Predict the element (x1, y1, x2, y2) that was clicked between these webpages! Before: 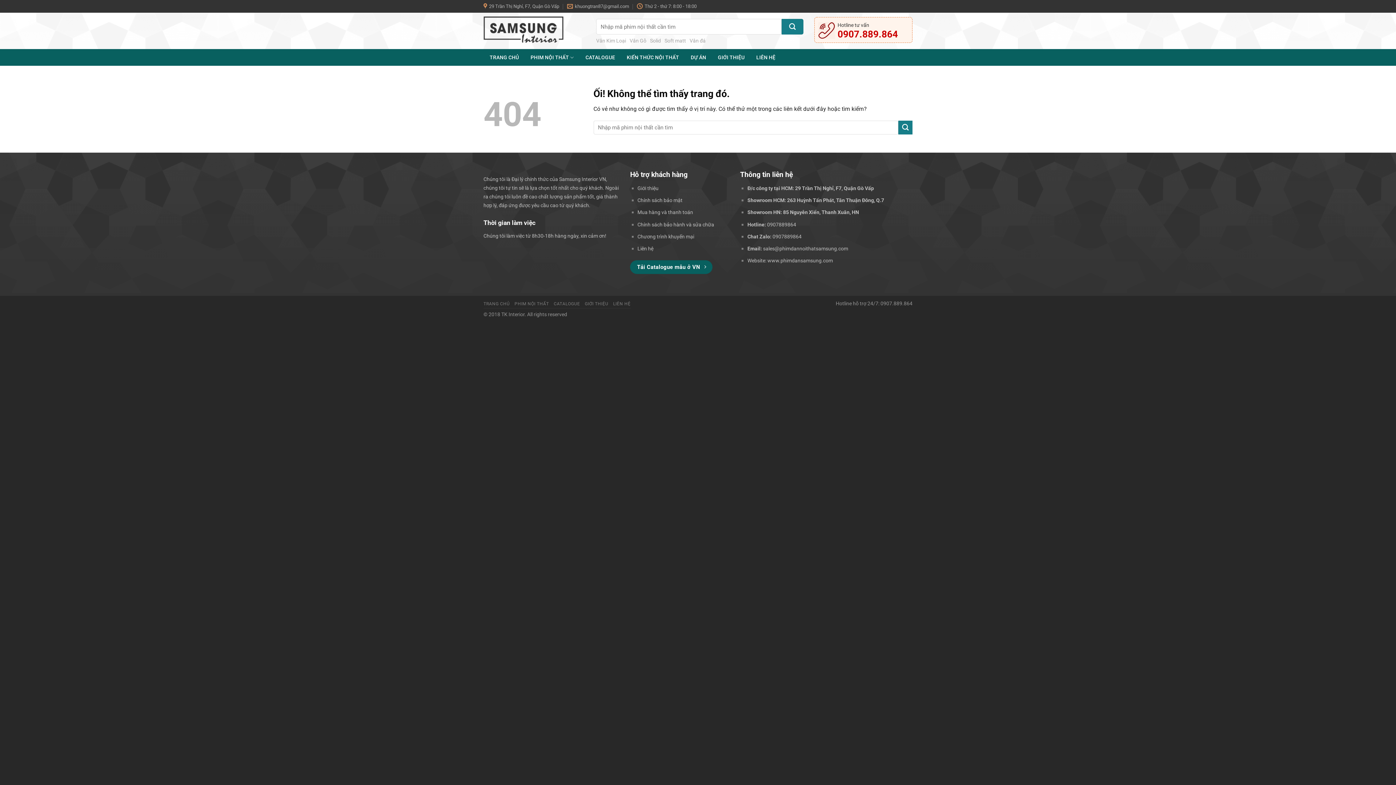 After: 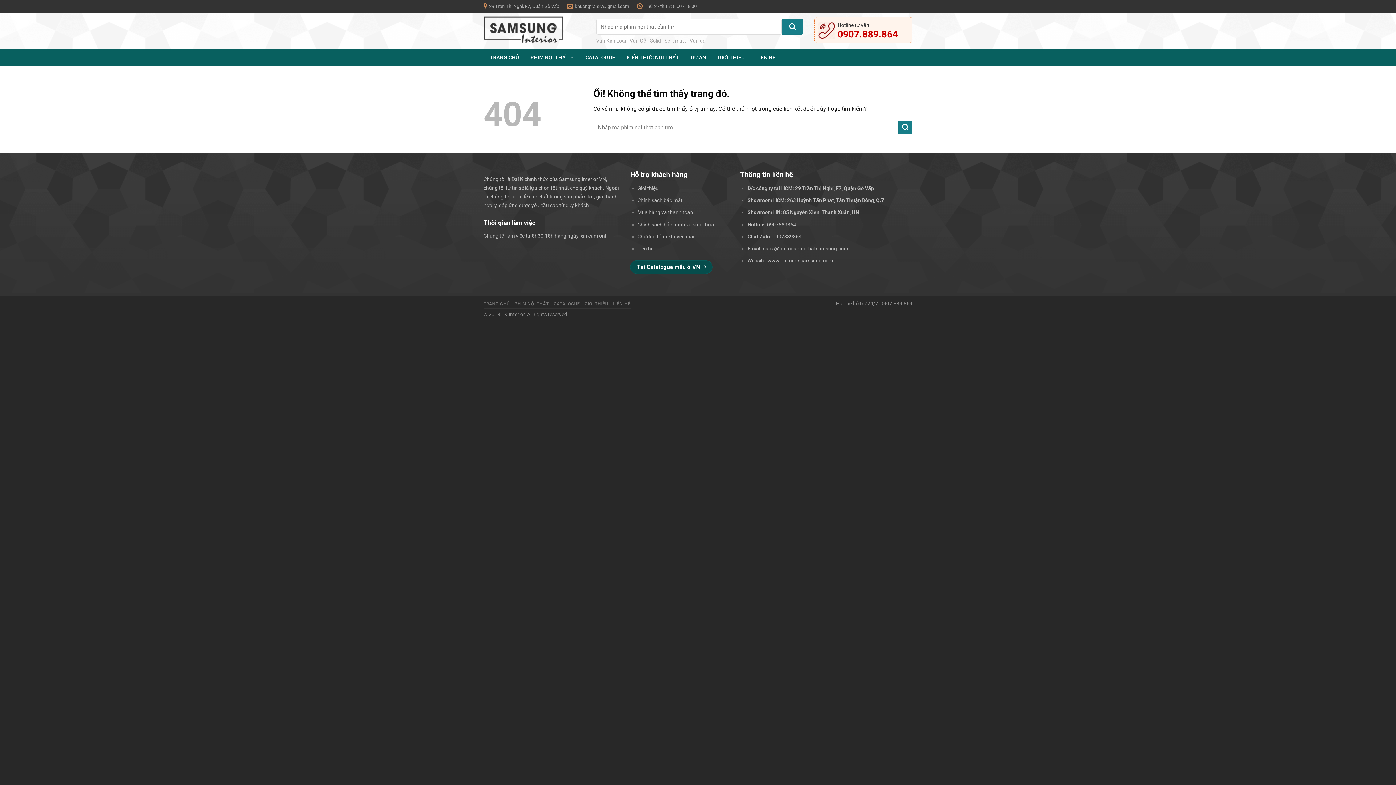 Action: label: Tải Catalogue mẫu ở VN  bbox: (630, 260, 712, 274)